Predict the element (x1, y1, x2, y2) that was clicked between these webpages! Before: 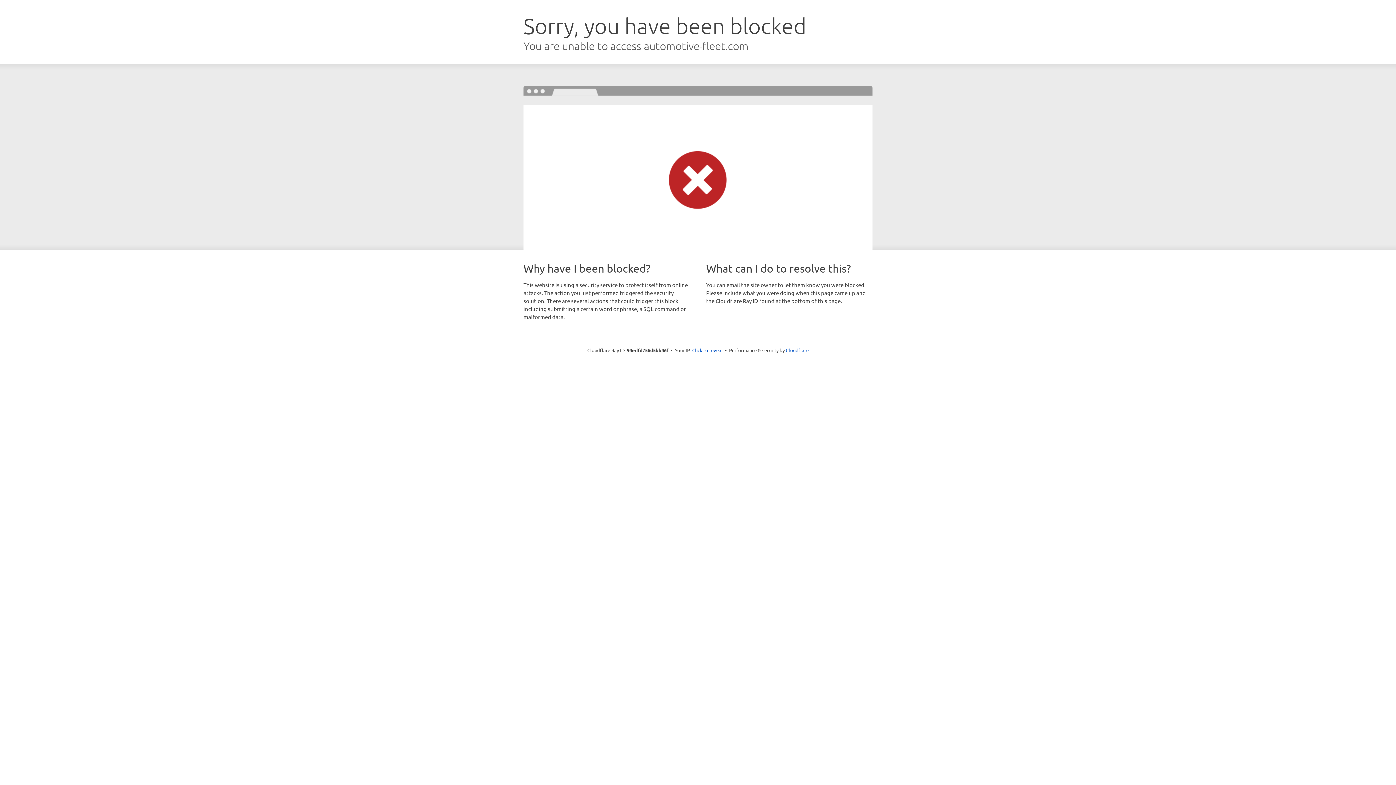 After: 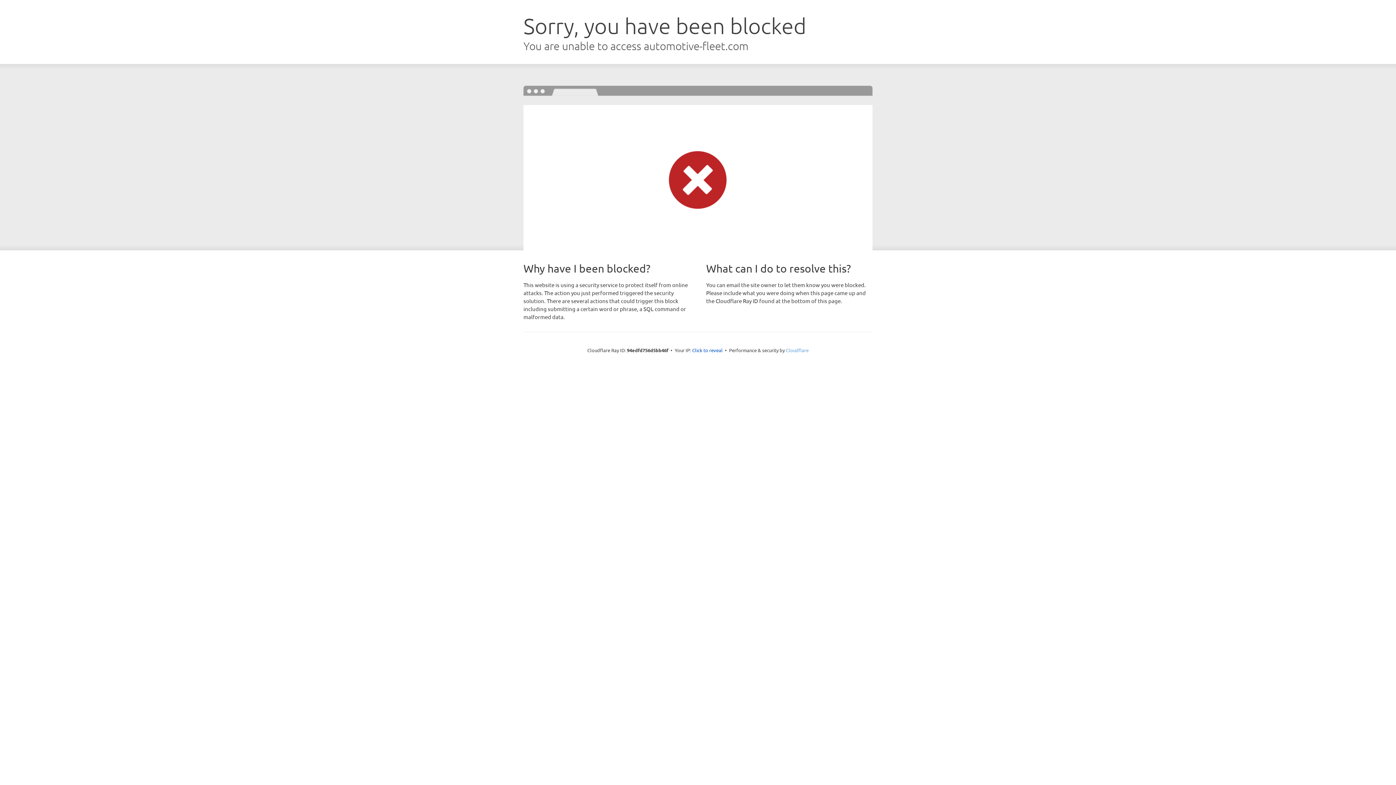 Action: bbox: (786, 347, 808, 353) label: Cloudflare